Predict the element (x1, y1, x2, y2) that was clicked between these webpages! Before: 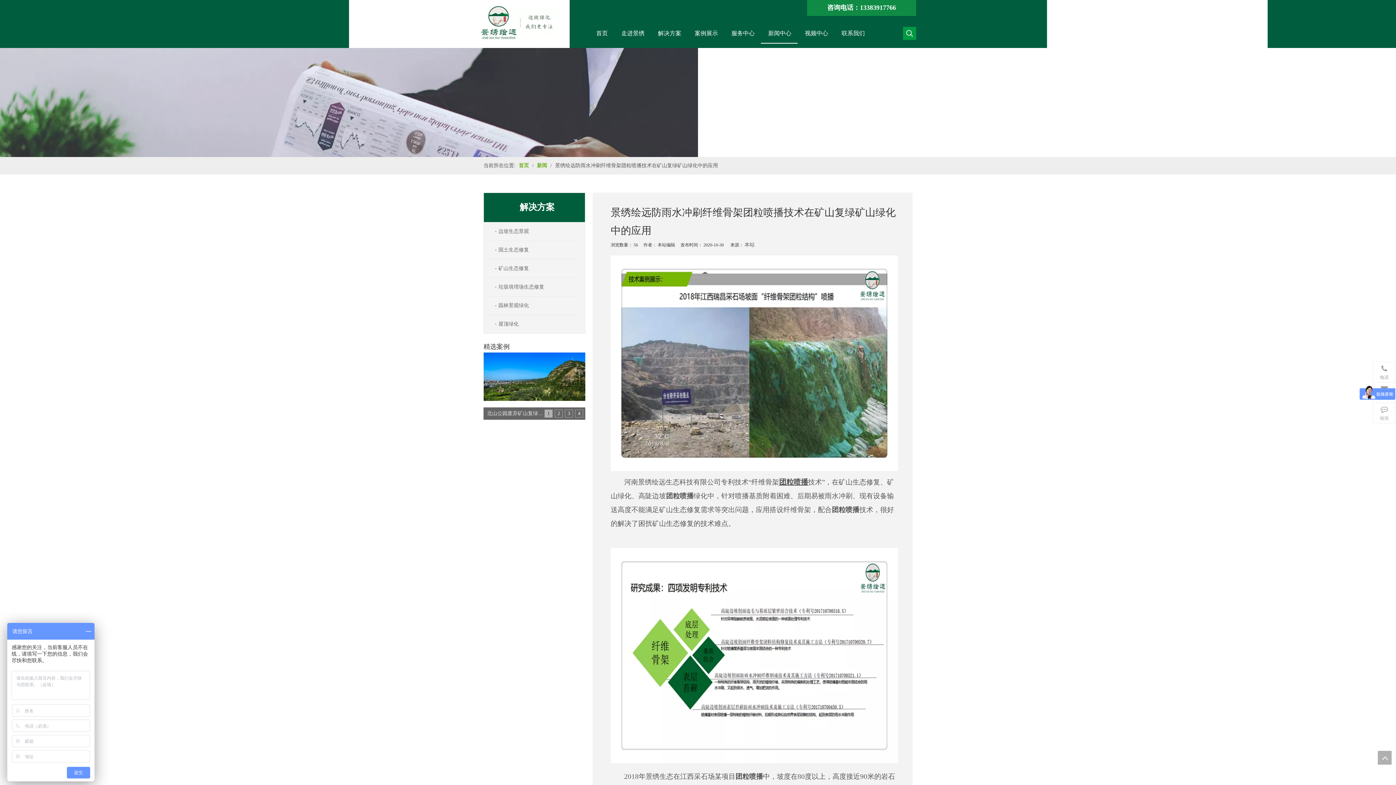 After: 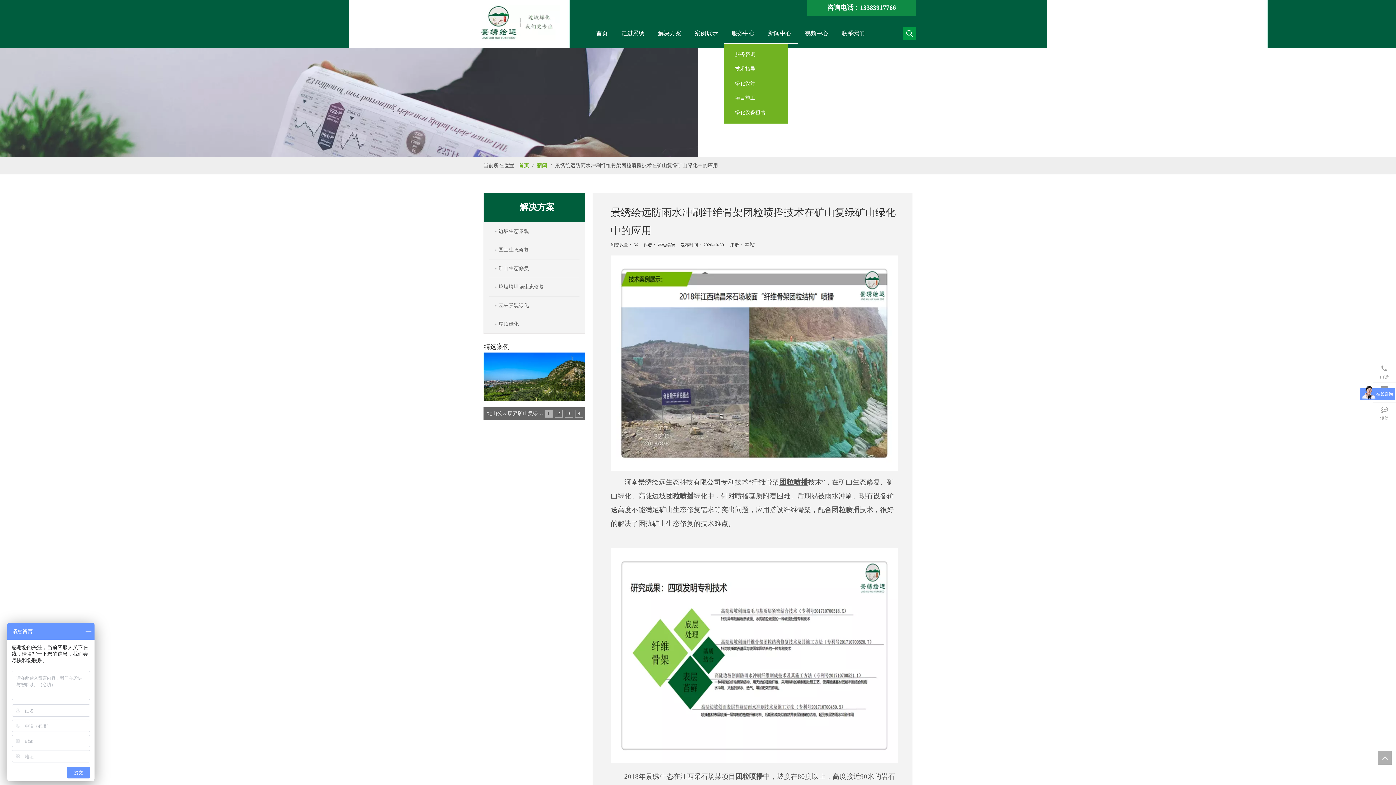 Action: label: 服务中心 bbox: (724, 22, 761, 44)